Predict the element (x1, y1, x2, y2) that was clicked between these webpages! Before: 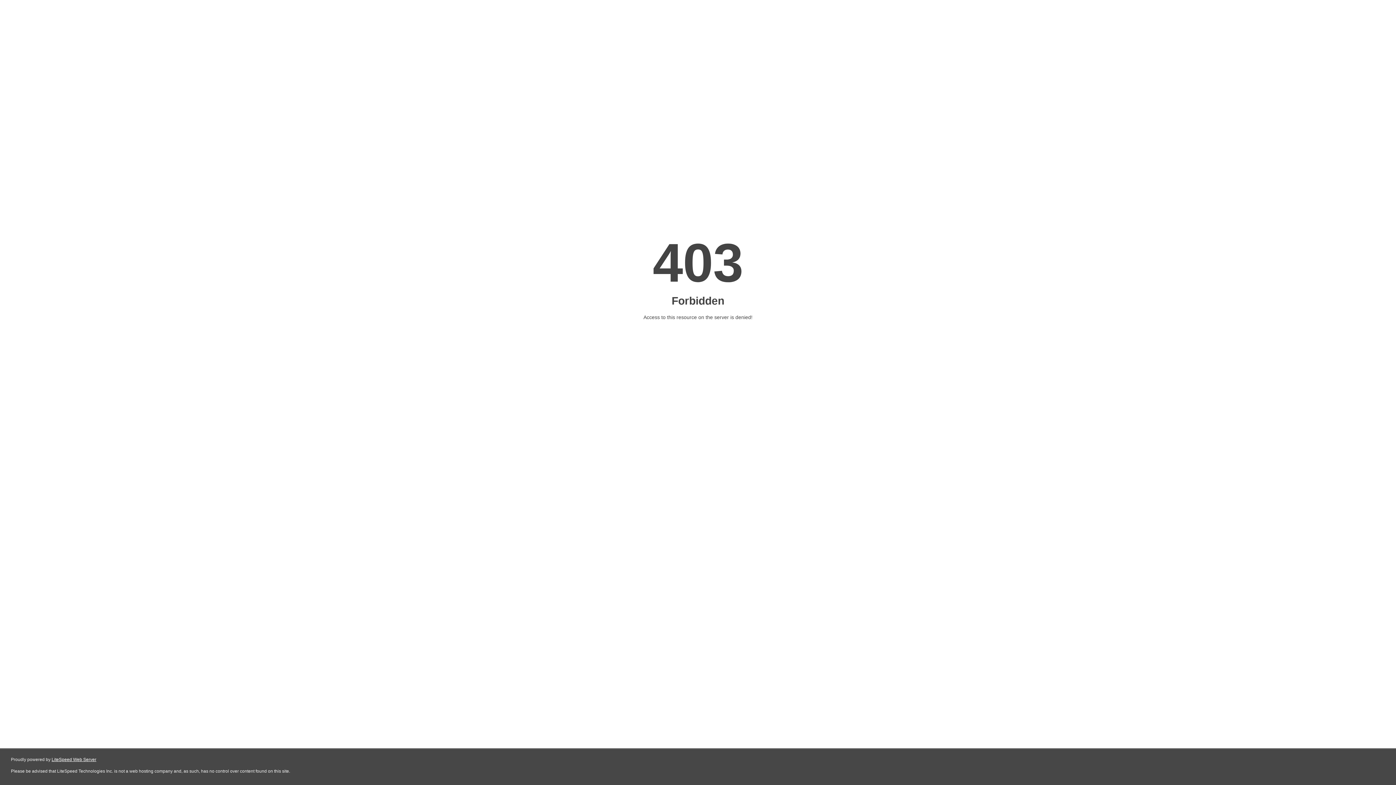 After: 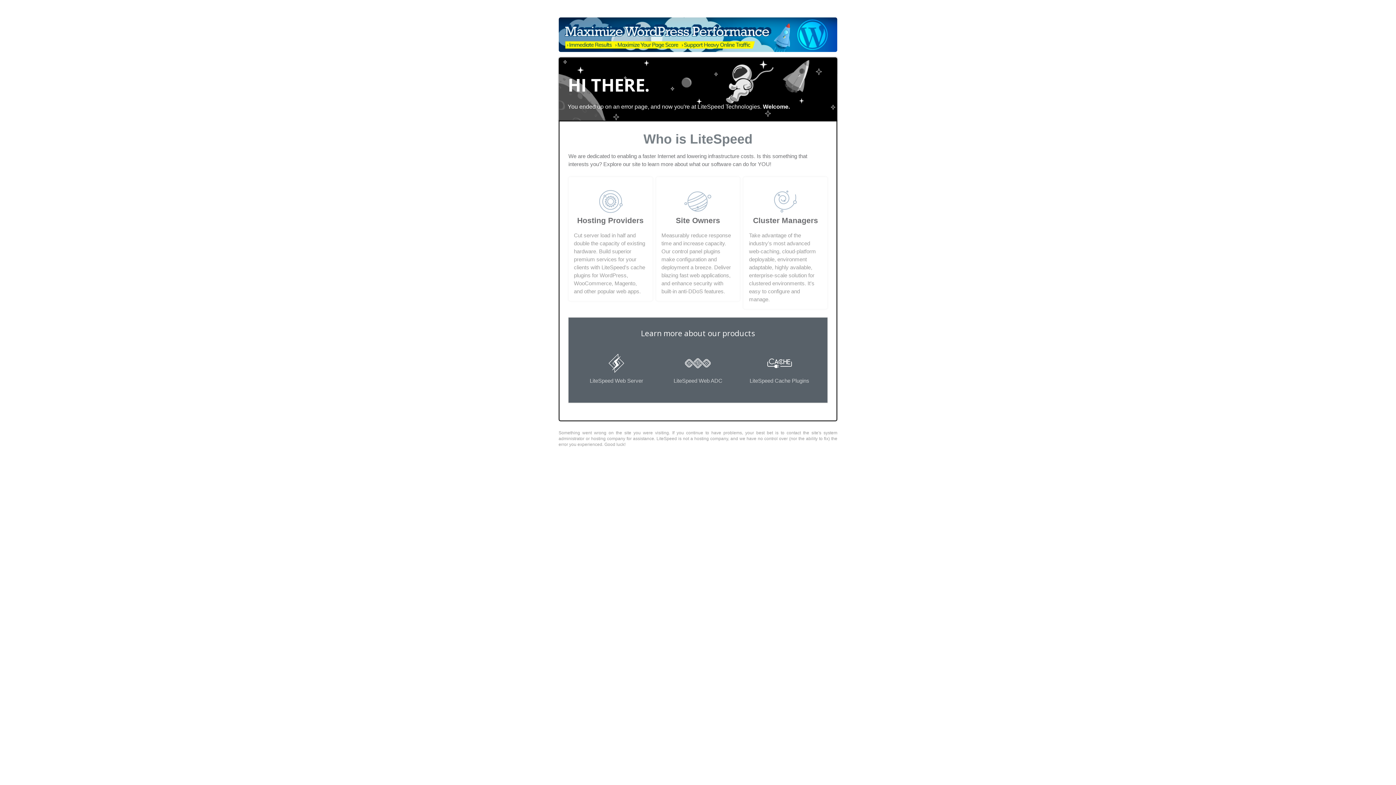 Action: label: LiteSpeed Web Server bbox: (51, 757, 96, 762)